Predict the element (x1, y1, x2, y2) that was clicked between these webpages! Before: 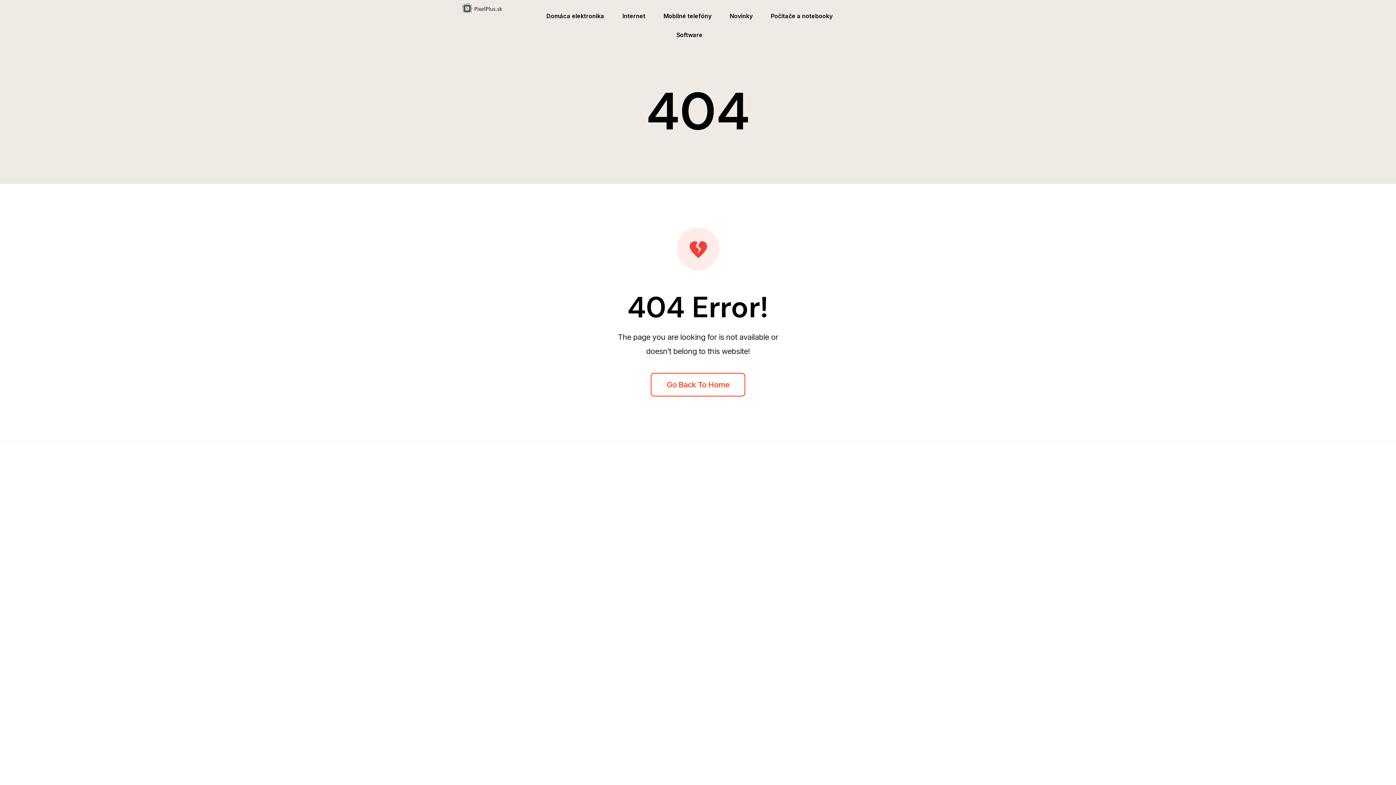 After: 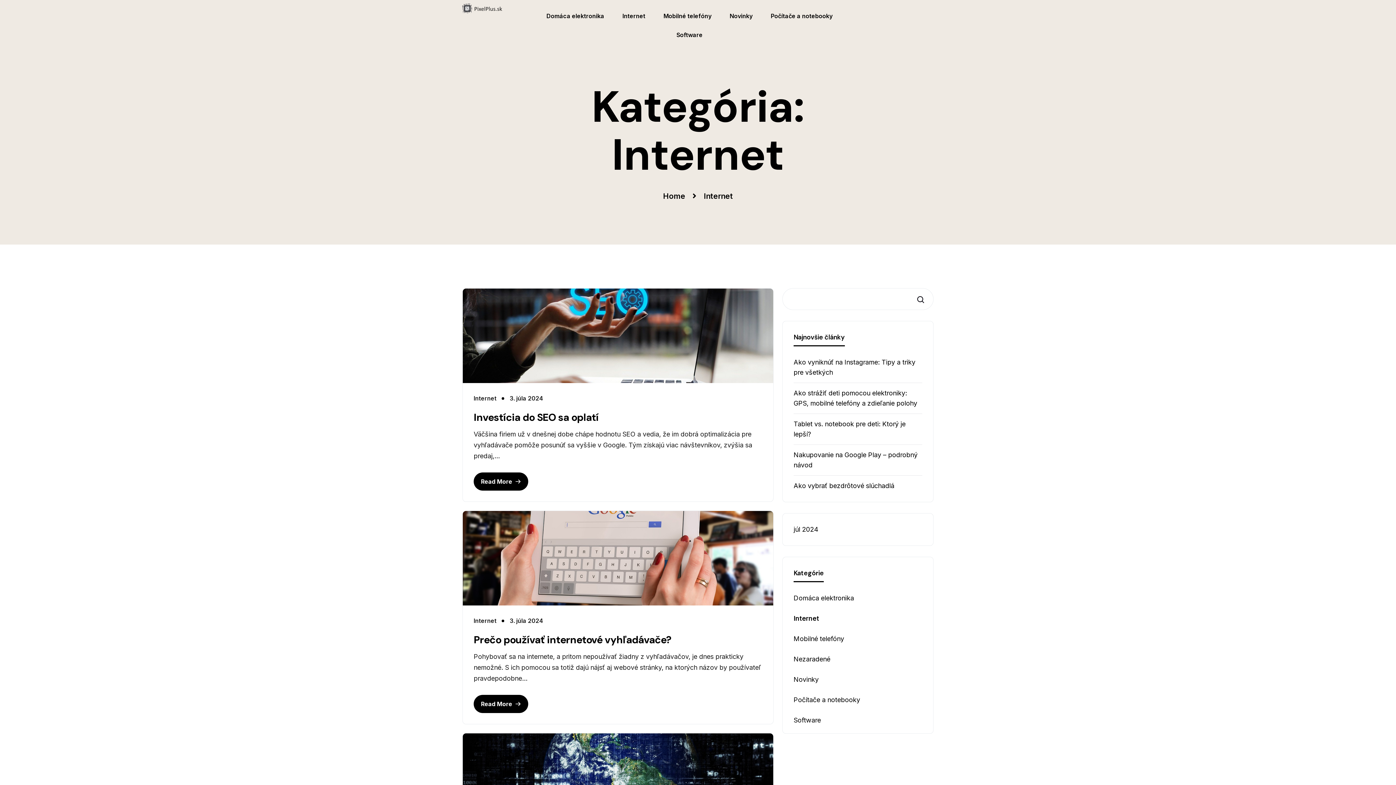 Action: bbox: (613, 6, 654, 25) label: Internet